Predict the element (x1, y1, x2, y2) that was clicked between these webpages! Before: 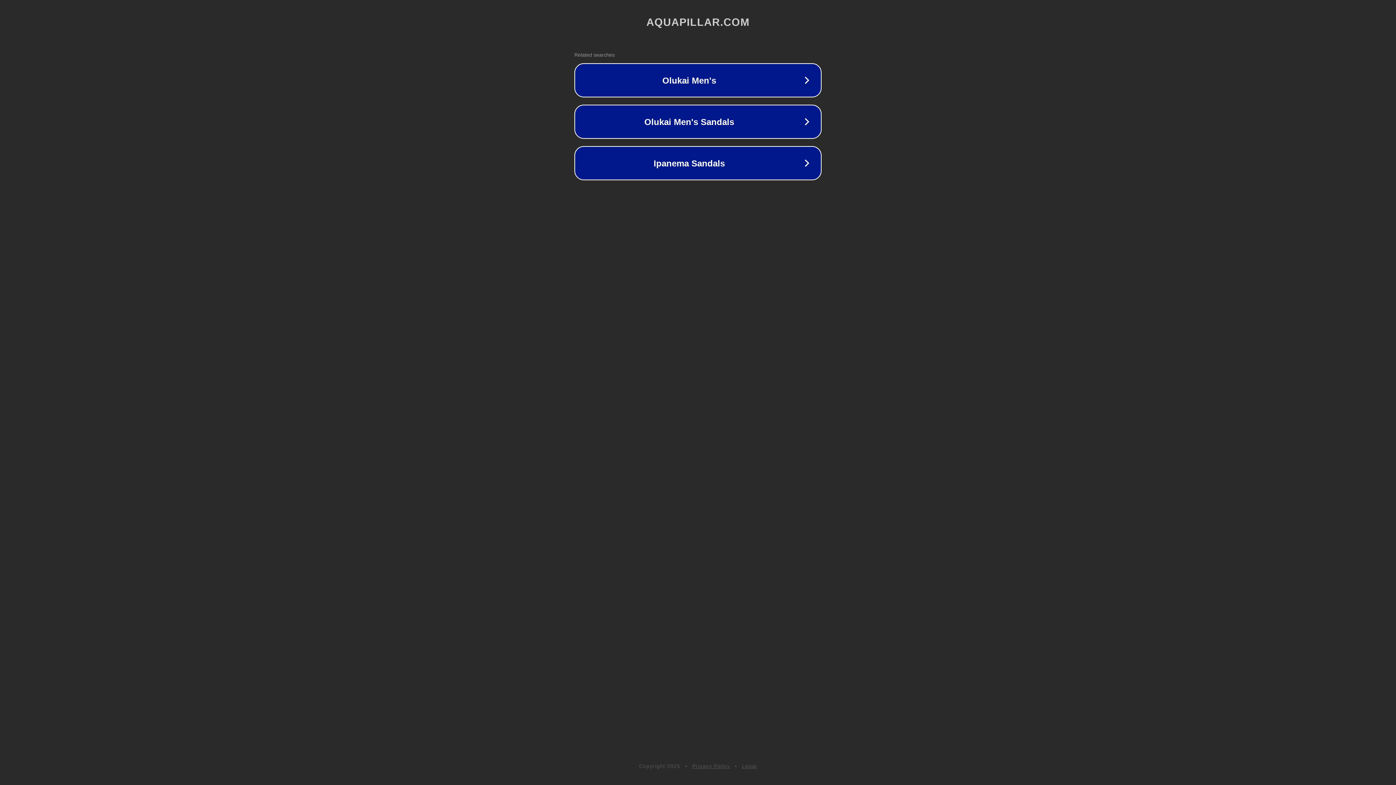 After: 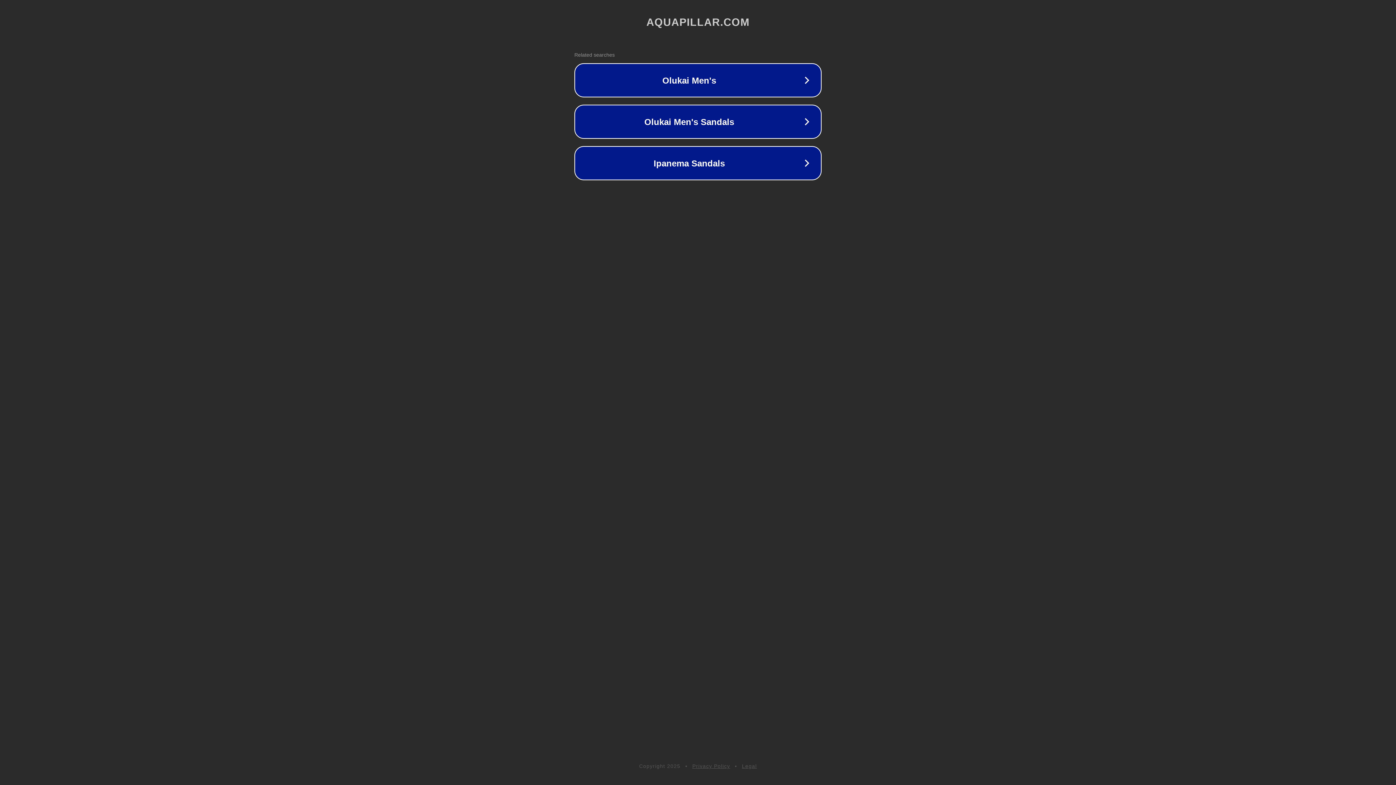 Action: bbox: (742, 763, 757, 769) label: Legal